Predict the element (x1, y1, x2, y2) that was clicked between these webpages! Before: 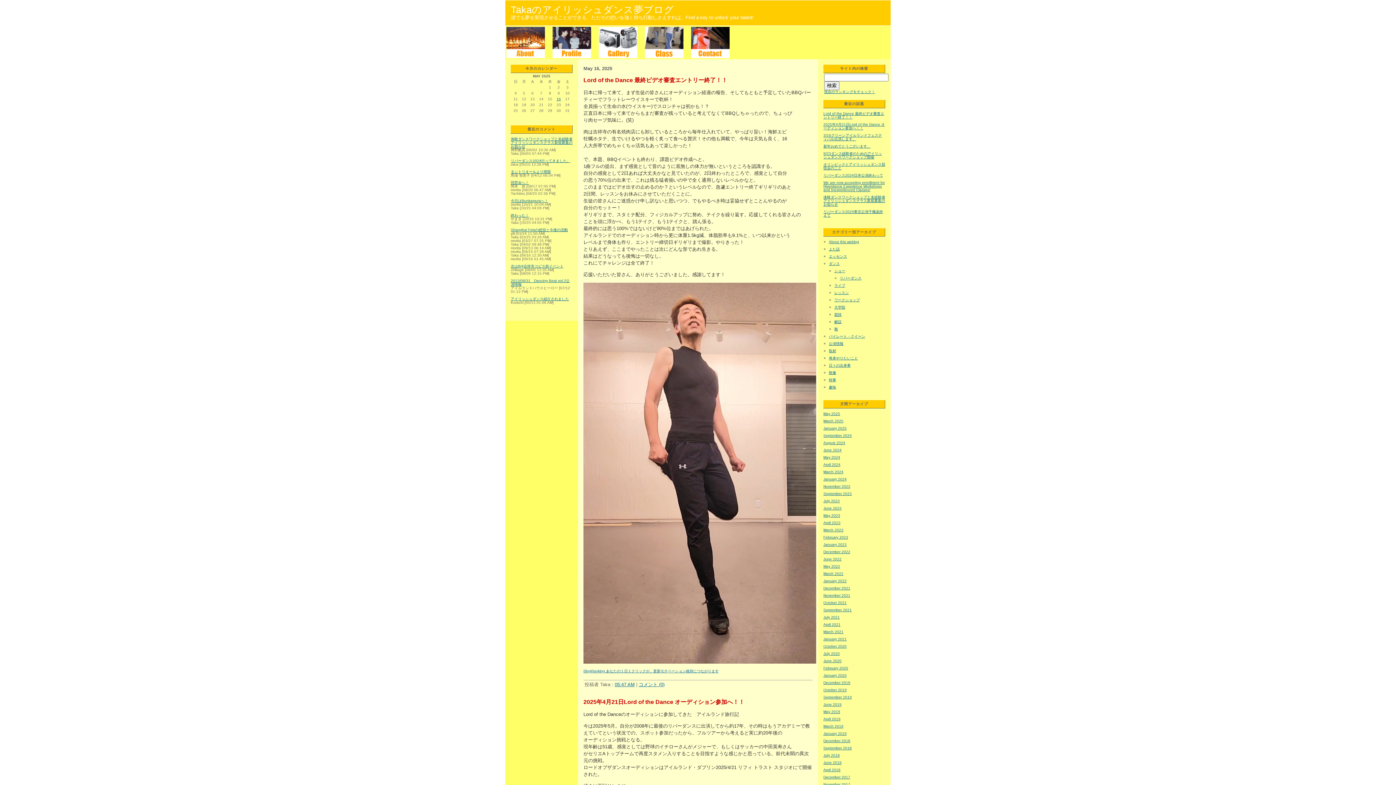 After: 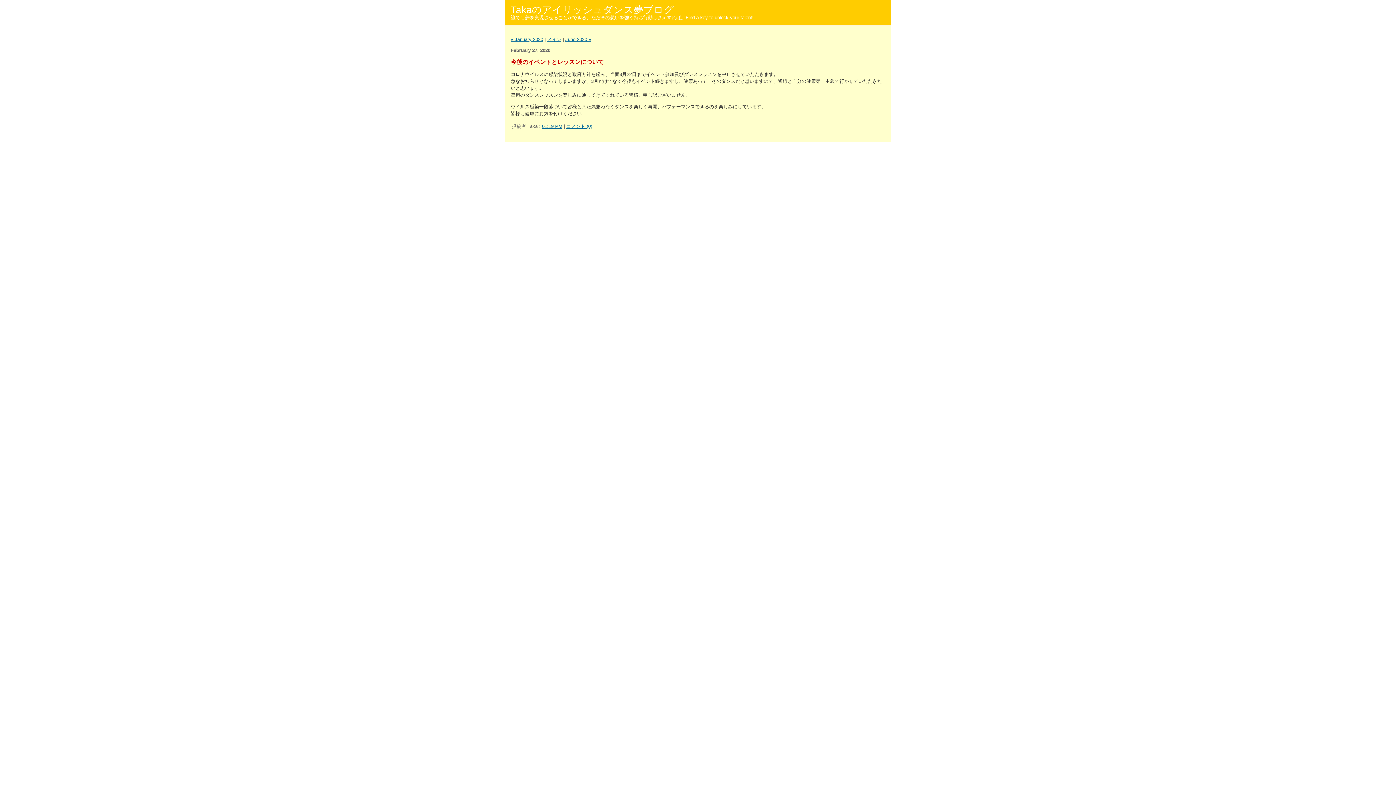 Action: label: February 2020 bbox: (823, 666, 848, 670)